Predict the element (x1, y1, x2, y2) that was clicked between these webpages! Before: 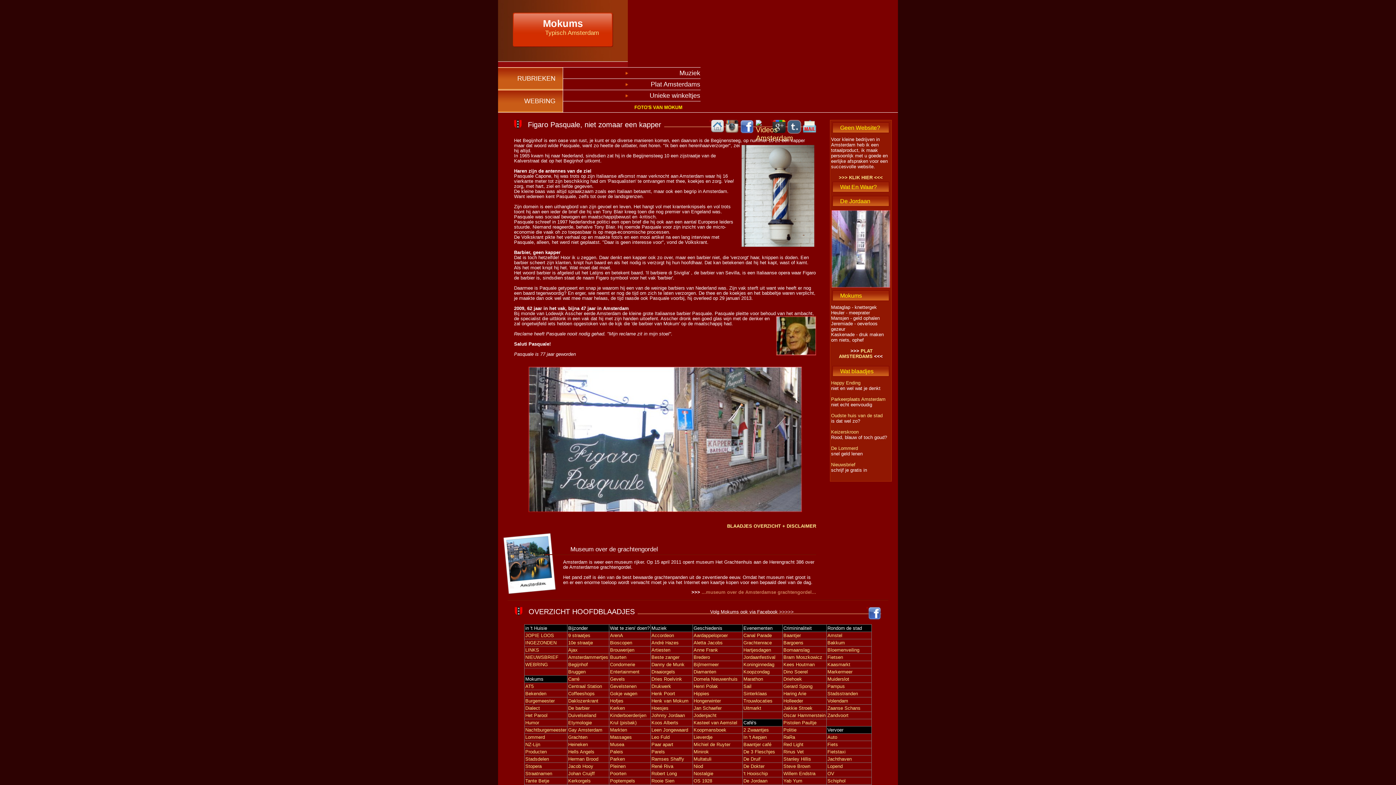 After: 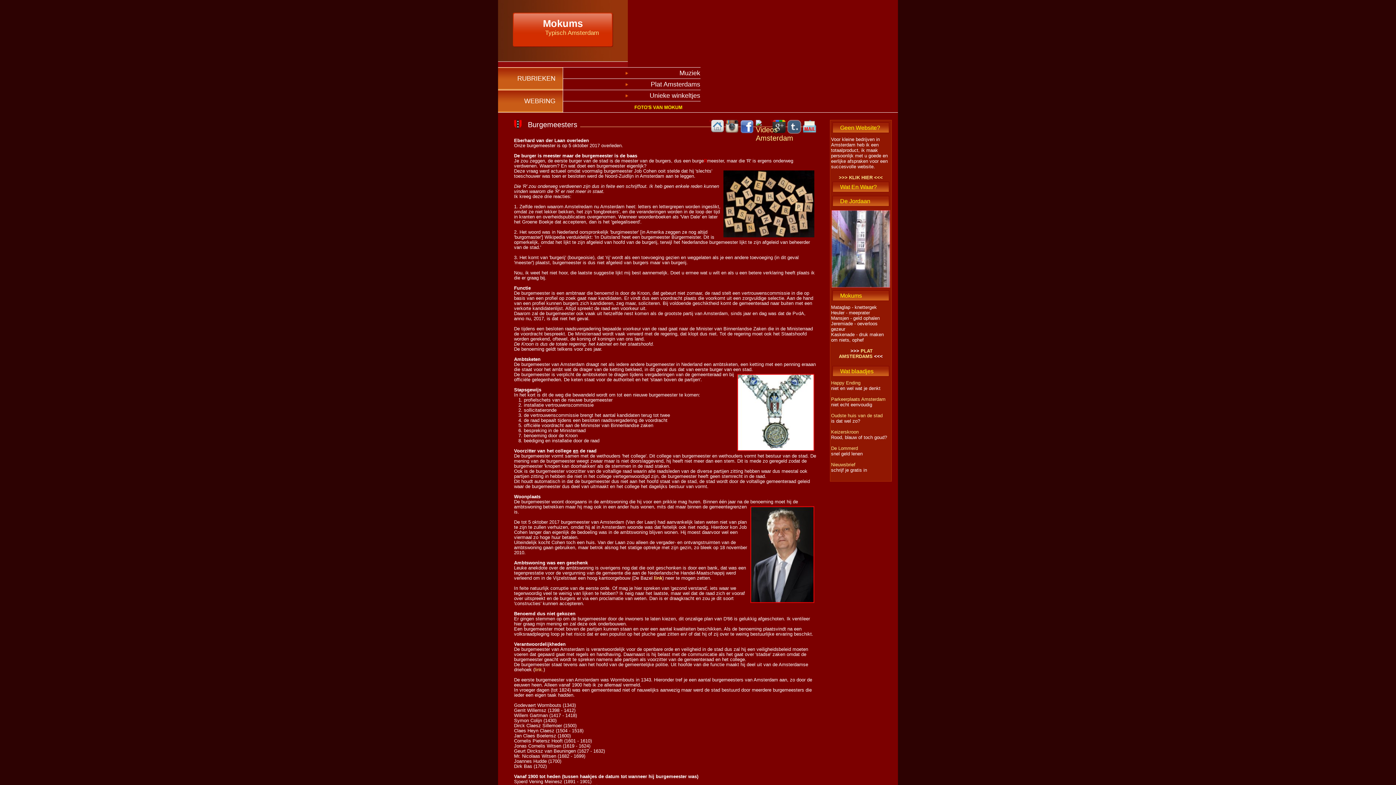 Action: label: Burgemeester bbox: (525, 698, 554, 704)